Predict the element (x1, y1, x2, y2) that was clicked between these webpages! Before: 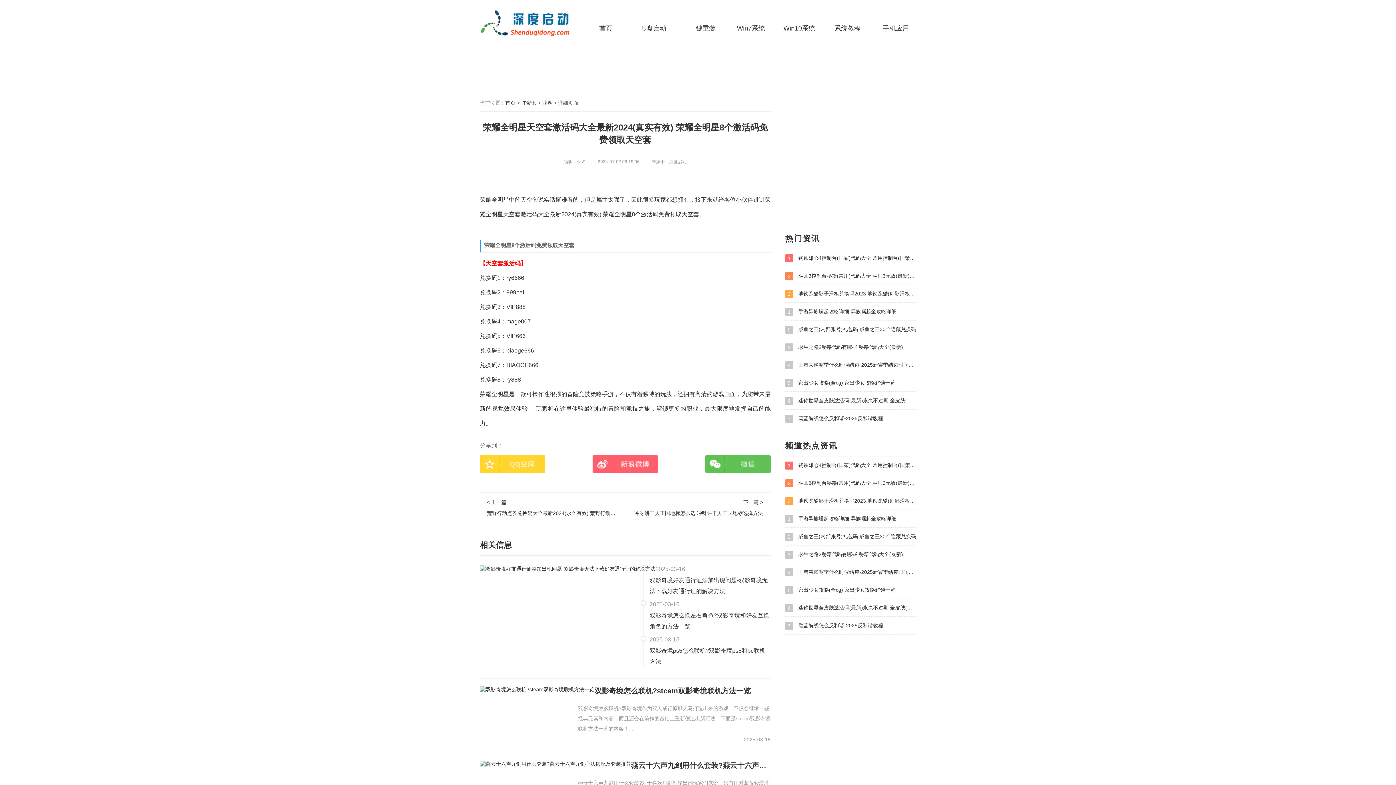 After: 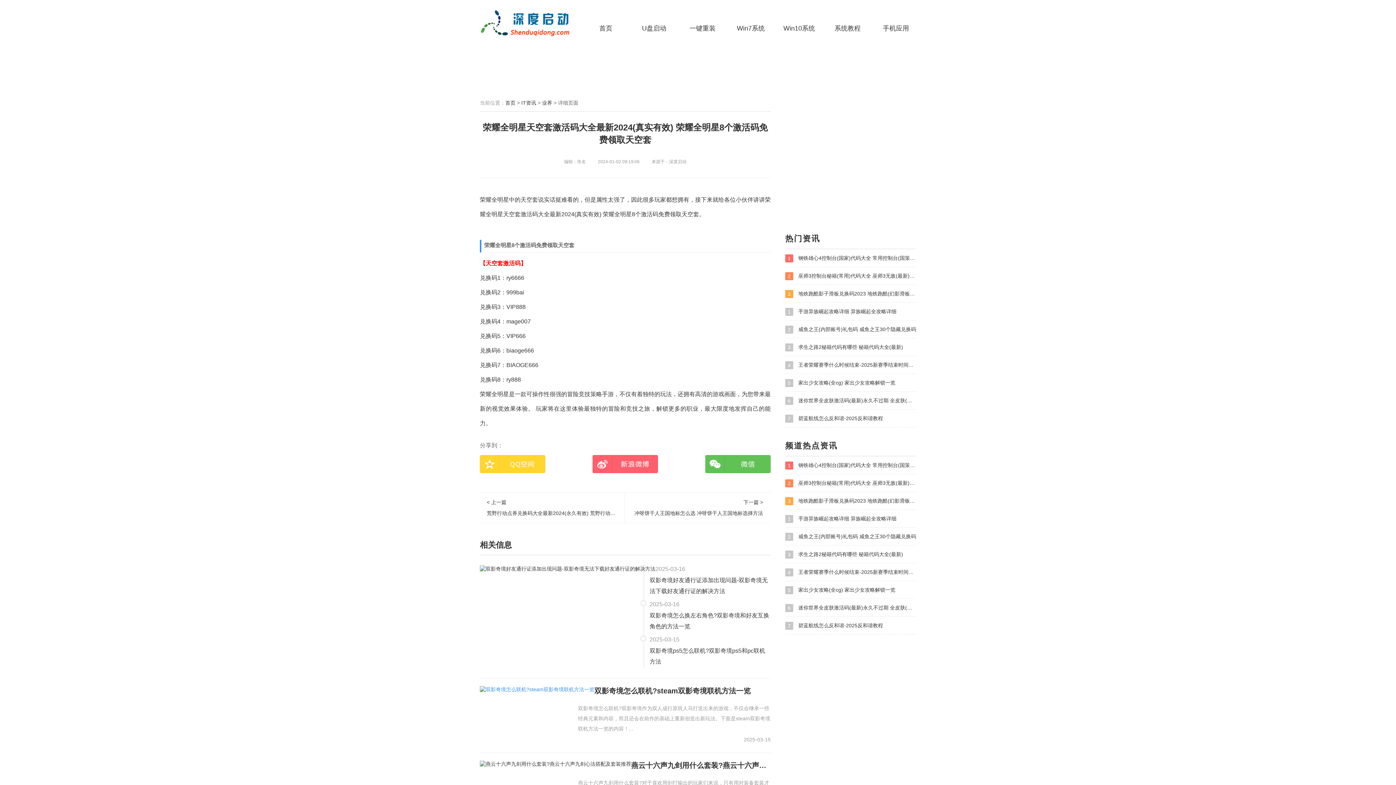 Action: bbox: (480, 686, 594, 692)